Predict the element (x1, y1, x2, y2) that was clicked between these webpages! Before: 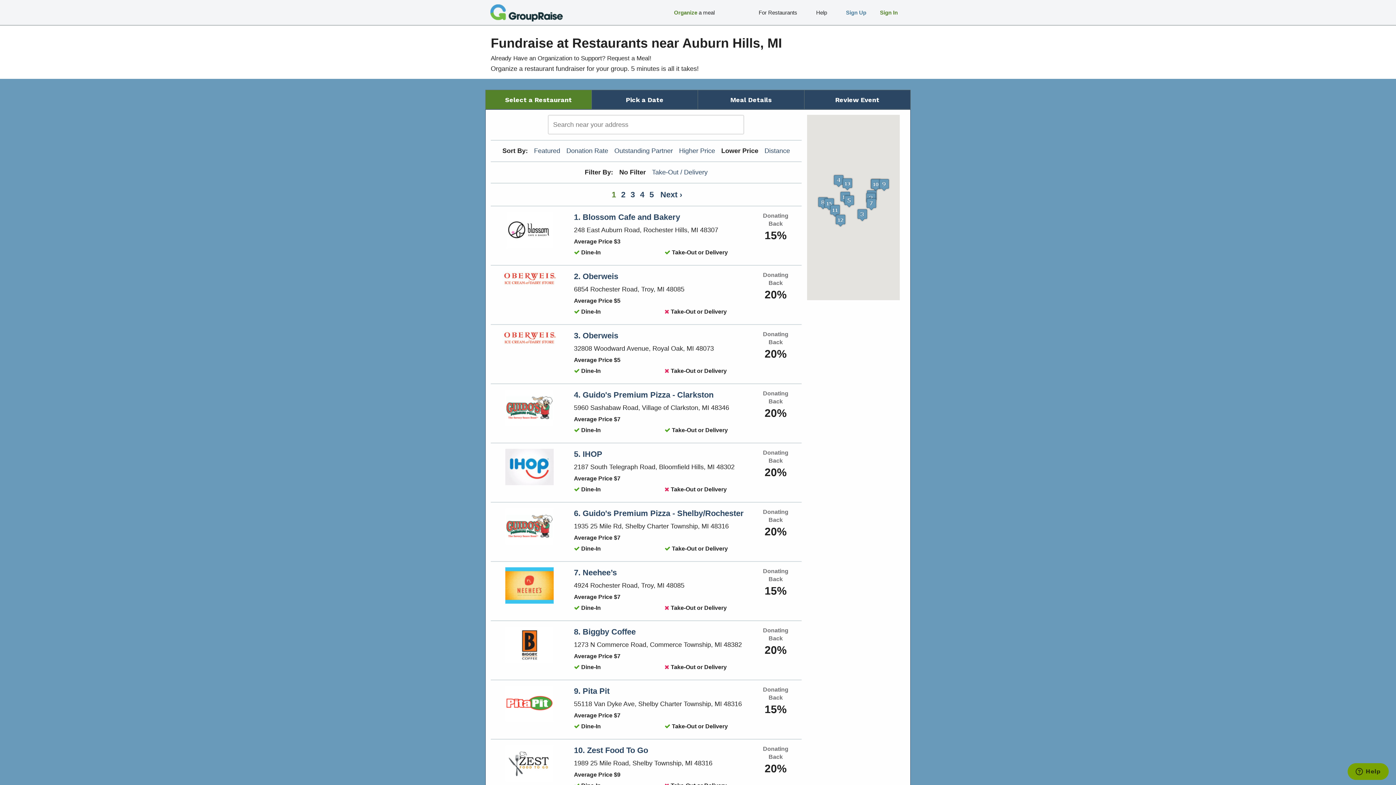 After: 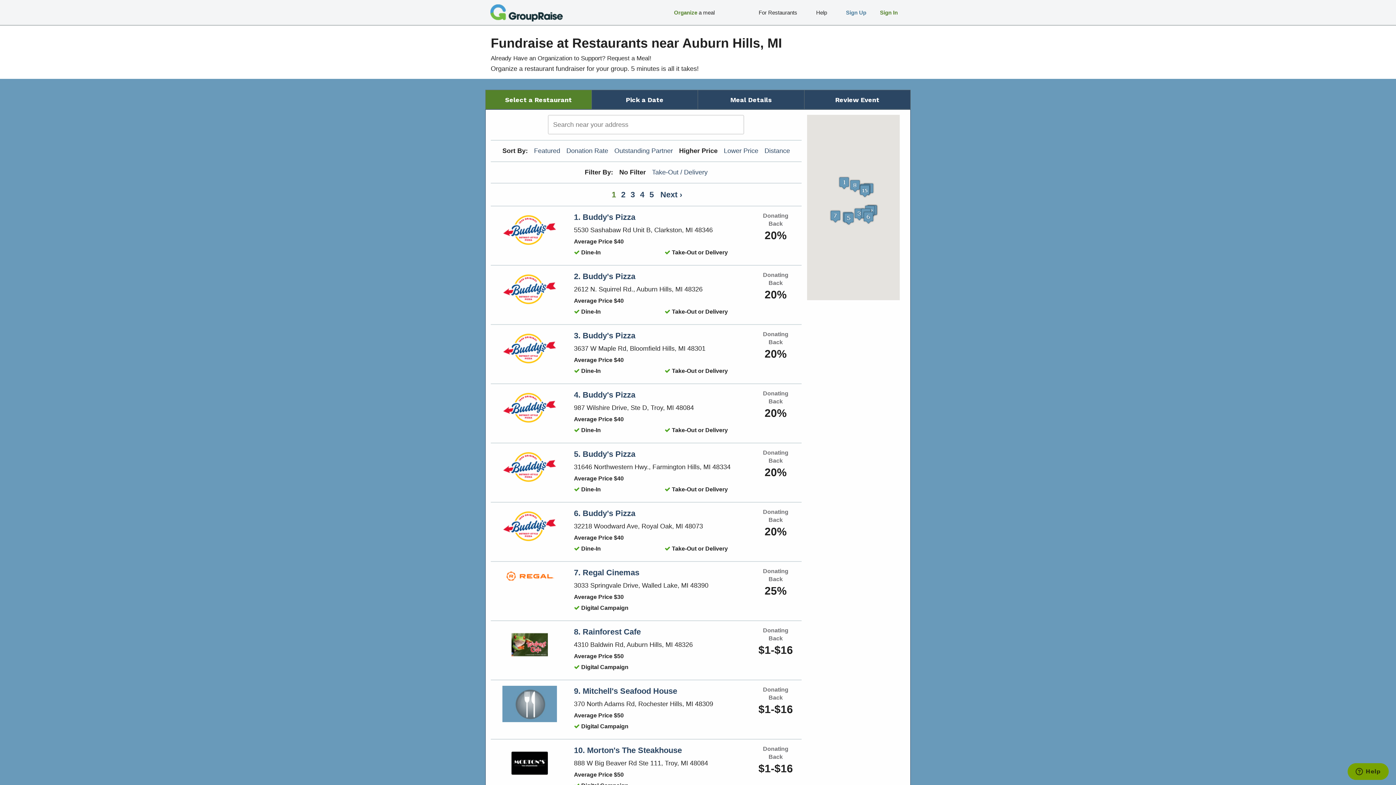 Action: label: Higher Price bbox: (679, 147, 715, 154)